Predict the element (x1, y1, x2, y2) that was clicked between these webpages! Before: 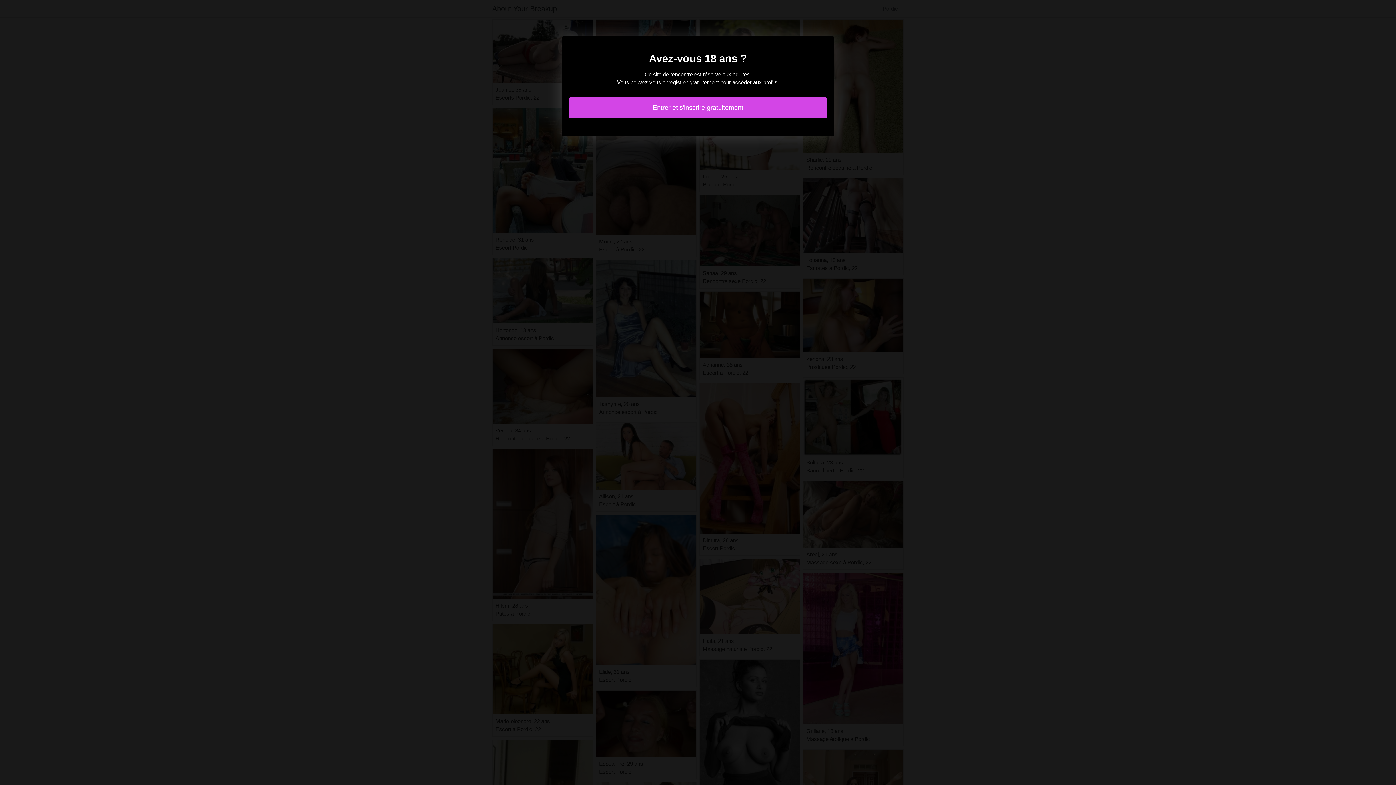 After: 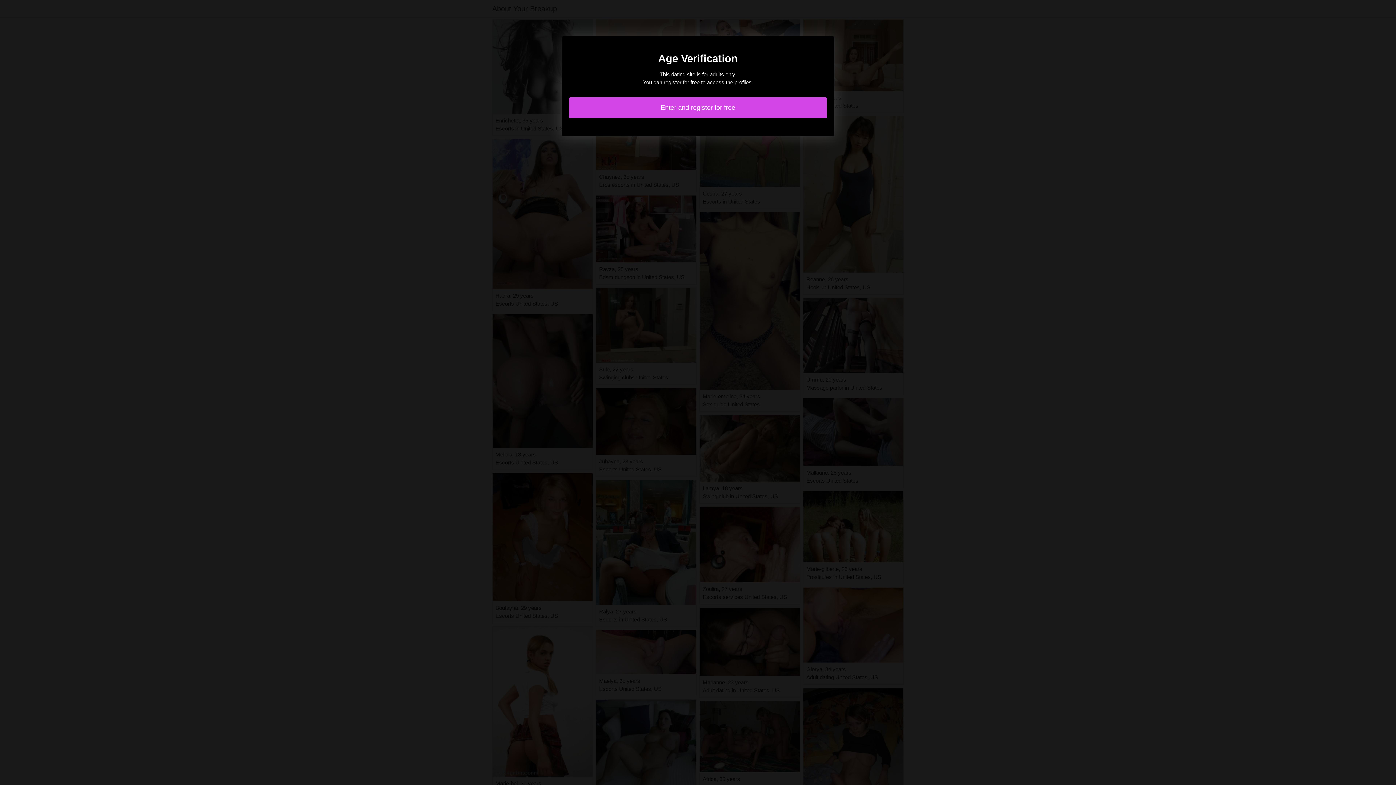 Action: label: Entrer et s'inscrire gratuitement bbox: (569, 97, 827, 118)